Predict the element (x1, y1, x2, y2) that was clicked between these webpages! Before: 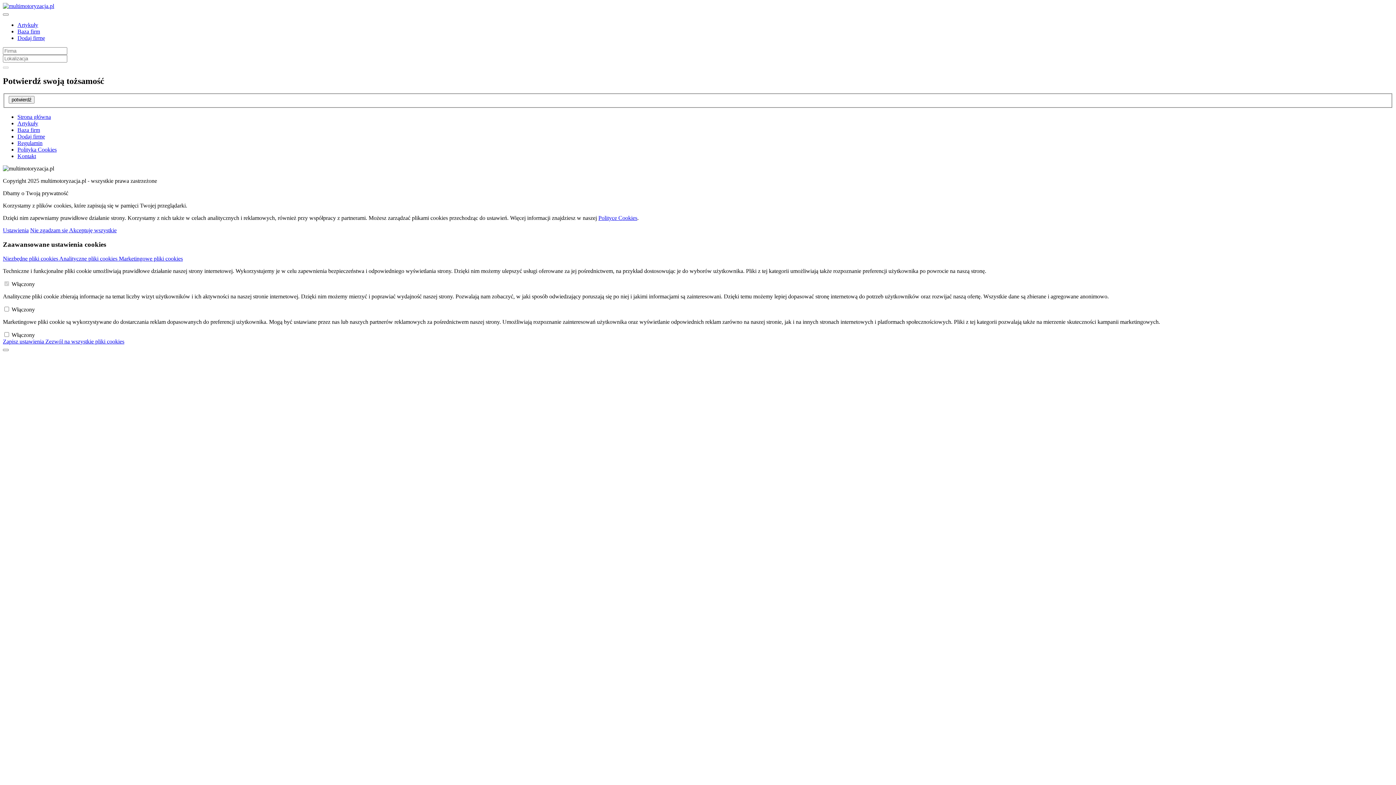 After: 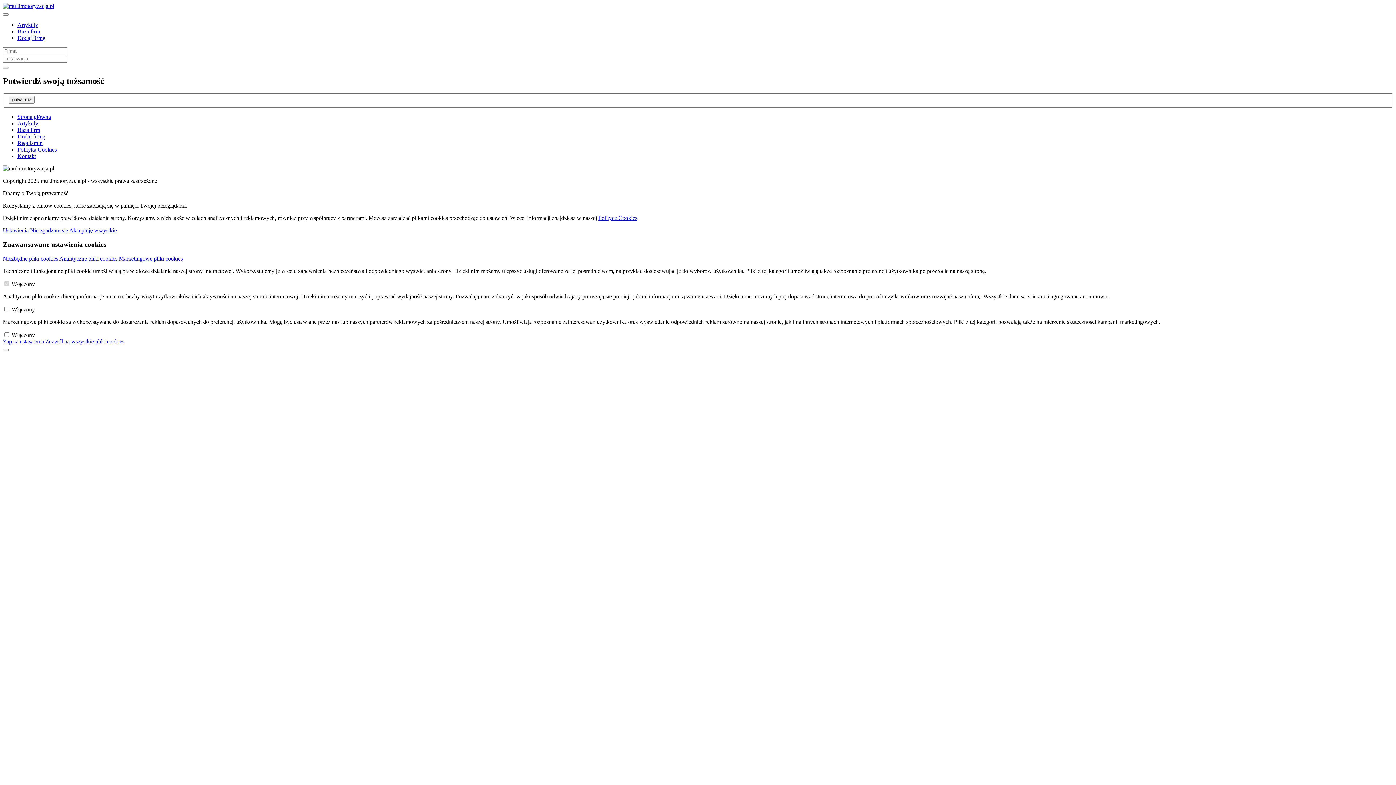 Action: label: Zezwól na wszystkie pliki cookies bbox: (45, 338, 124, 344)